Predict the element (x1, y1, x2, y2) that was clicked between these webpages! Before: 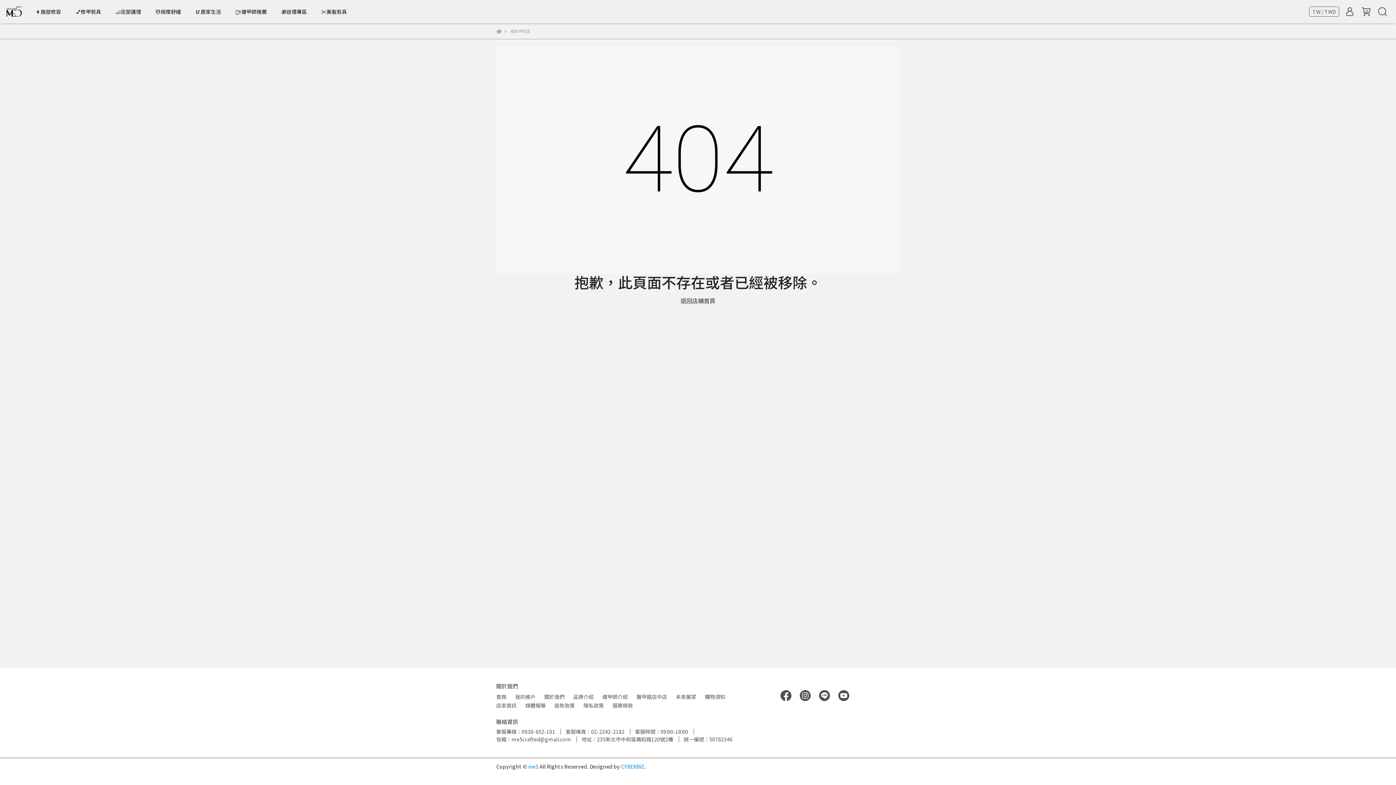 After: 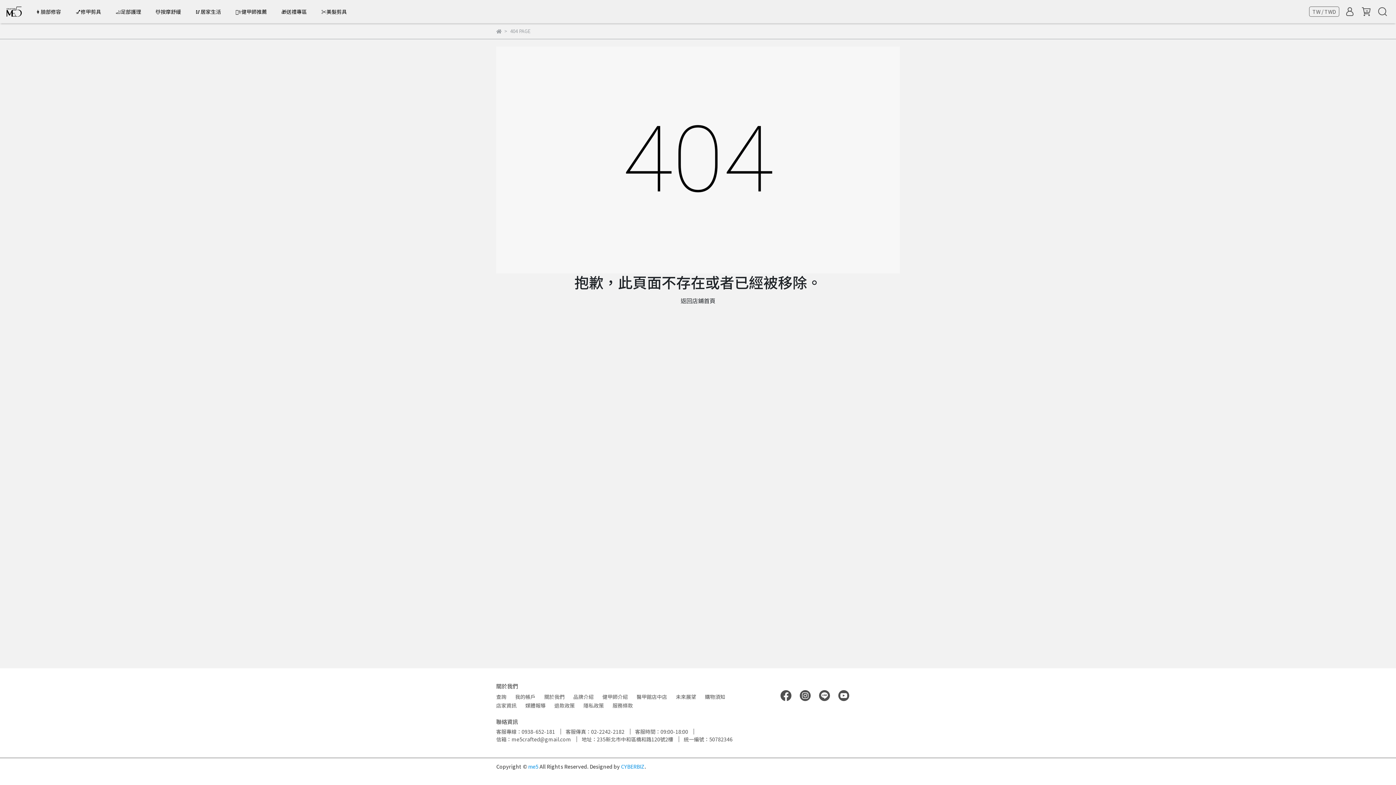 Action: label: 查詢 bbox: (496, 693, 506, 700)